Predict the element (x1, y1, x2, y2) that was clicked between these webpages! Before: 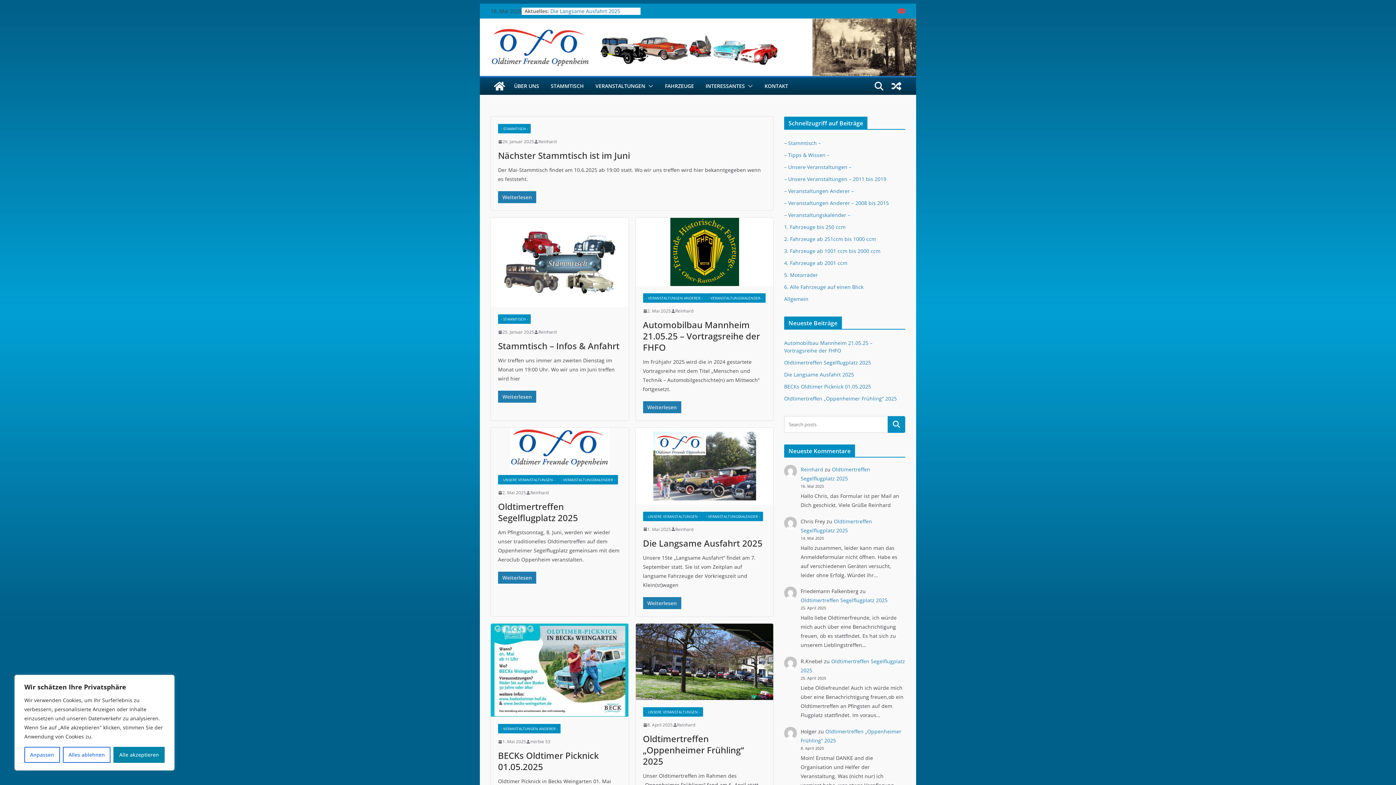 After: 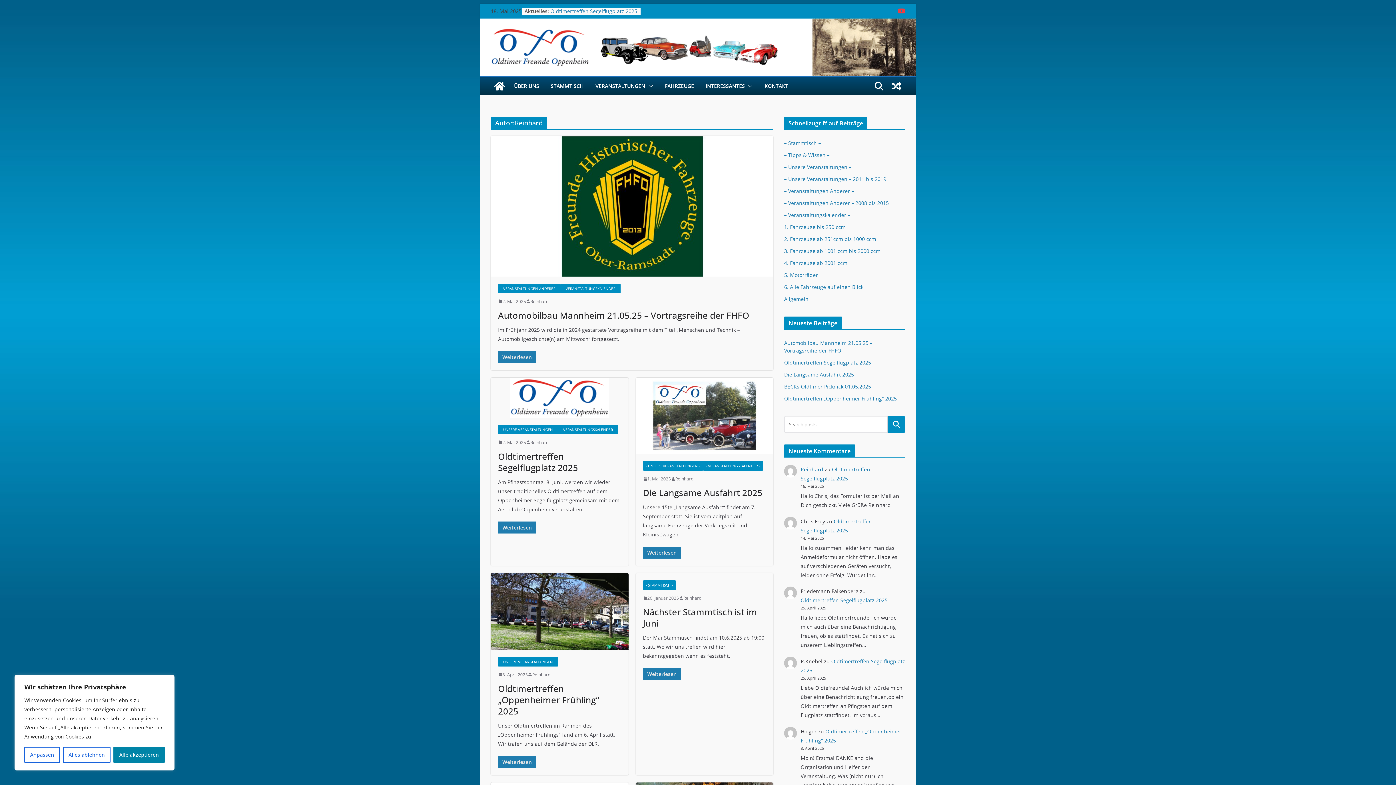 Action: bbox: (675, 525, 693, 533) label: Reinhard